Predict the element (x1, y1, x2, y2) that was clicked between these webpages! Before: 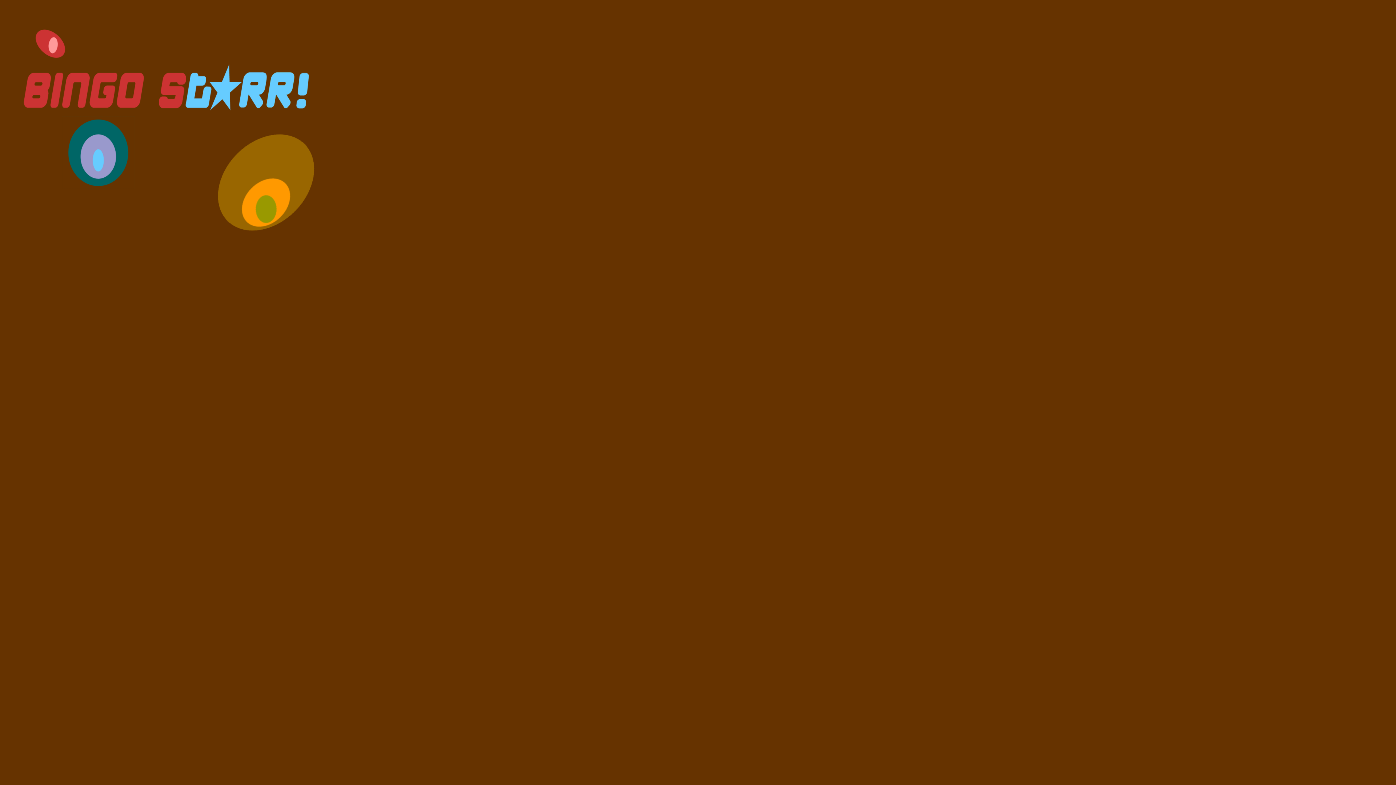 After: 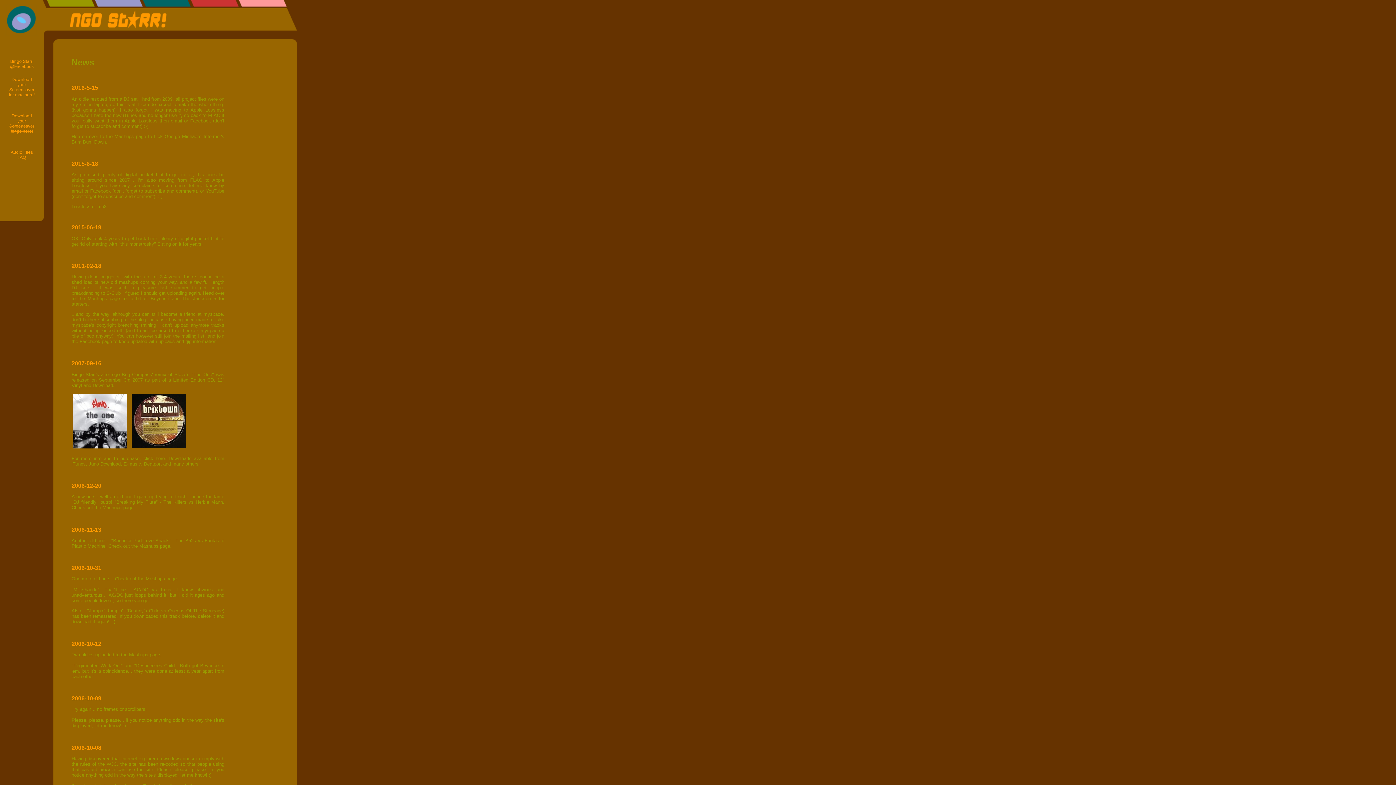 Action: bbox: (210, 233, 321, 239)